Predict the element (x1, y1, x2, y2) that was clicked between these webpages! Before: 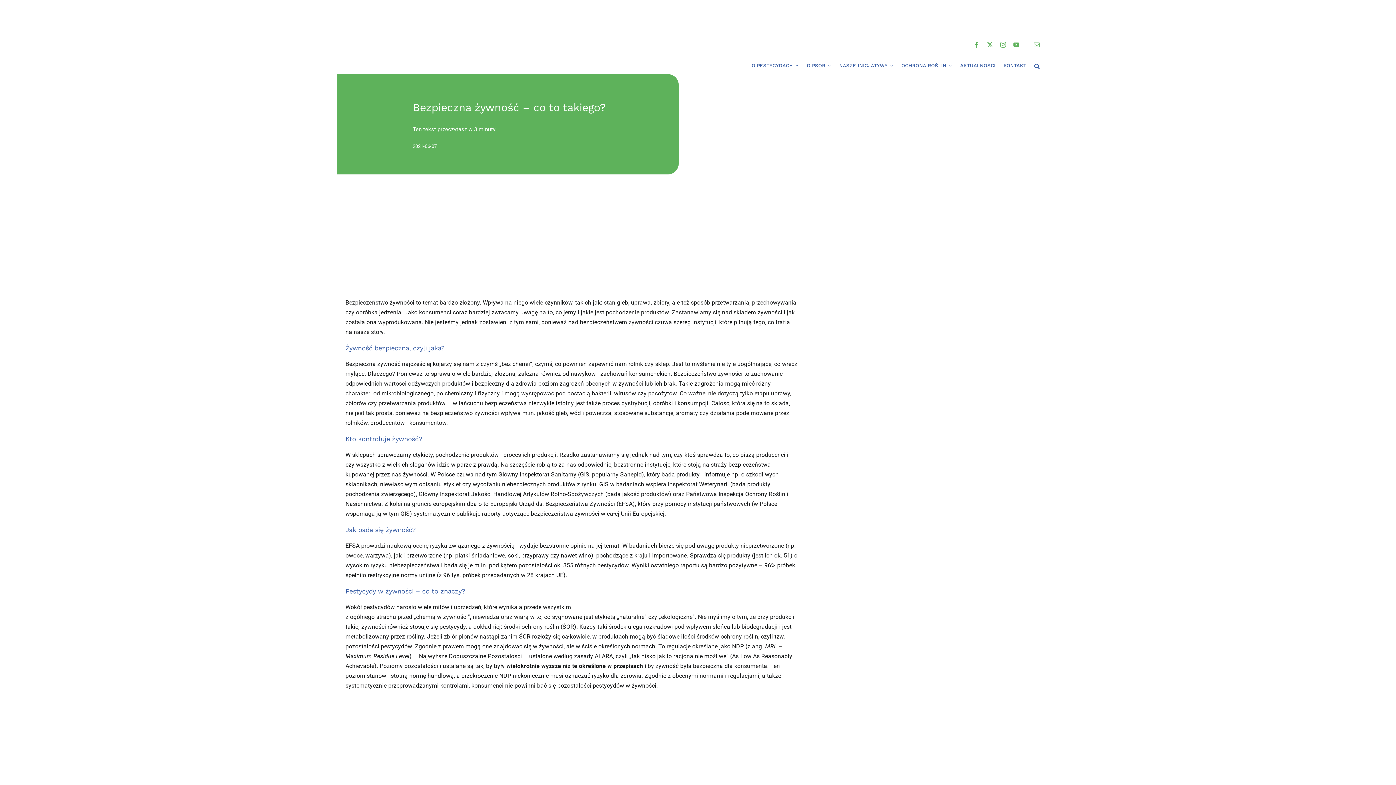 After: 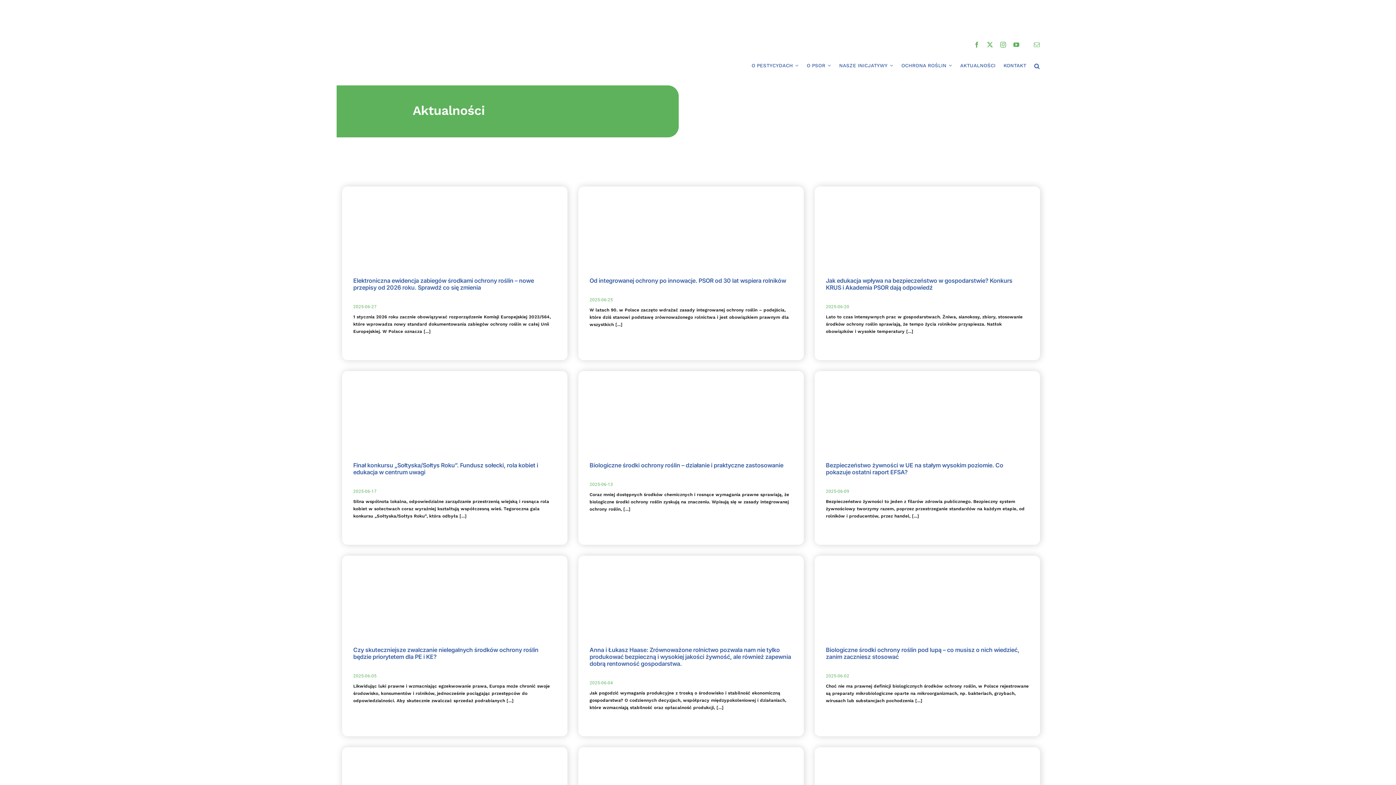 Action: label: AKTUALNOŚCI bbox: (960, 61, 995, 69)